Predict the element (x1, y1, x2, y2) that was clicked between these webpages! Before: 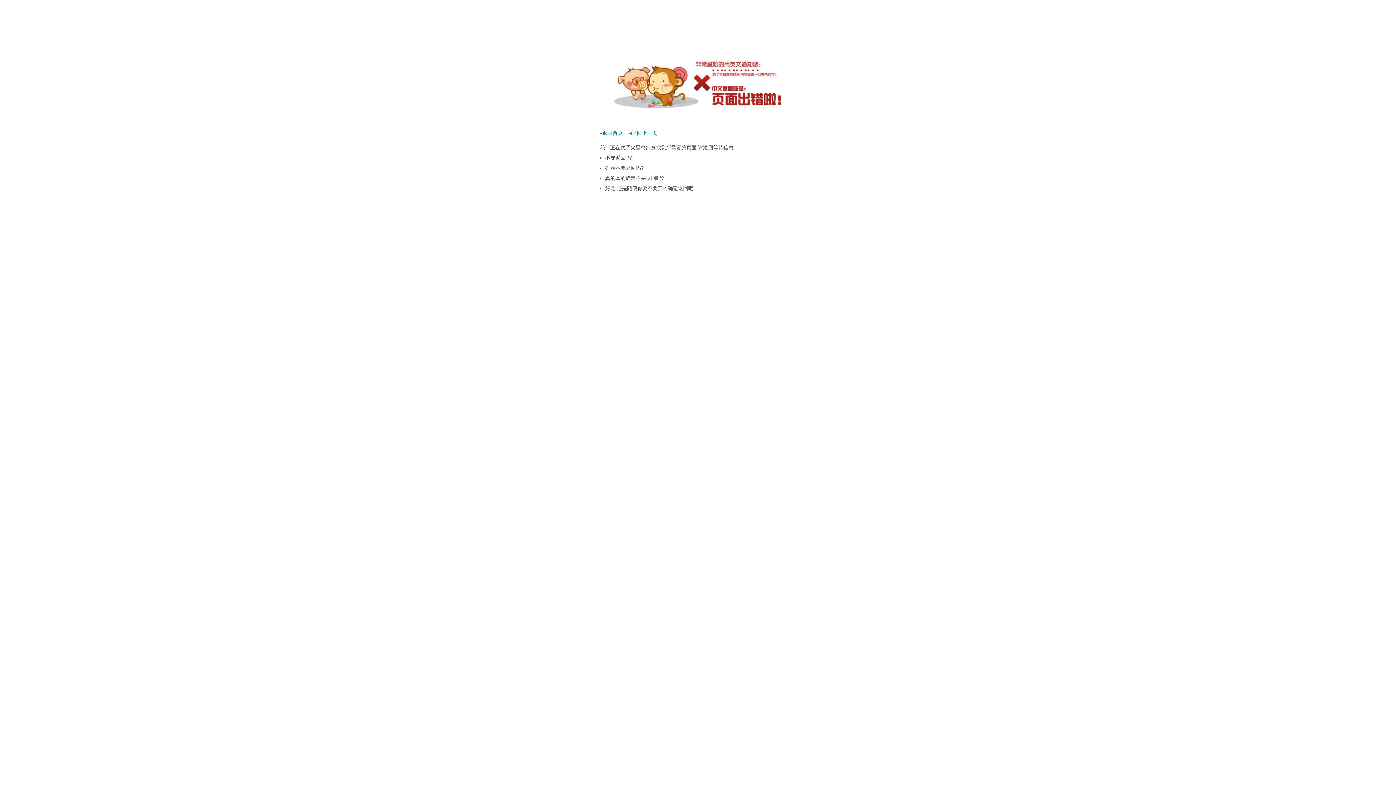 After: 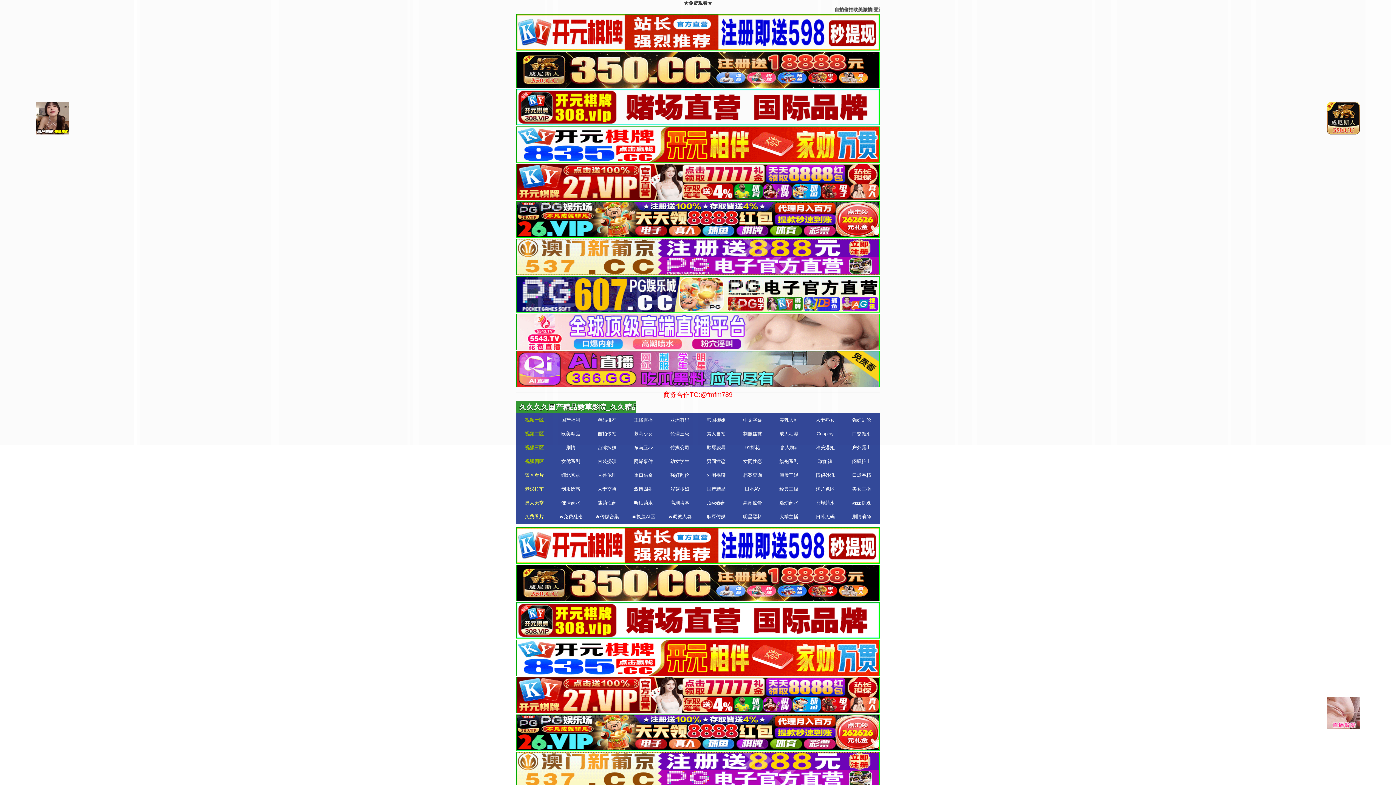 Action: label: ◂返回首页 bbox: (600, 130, 622, 136)